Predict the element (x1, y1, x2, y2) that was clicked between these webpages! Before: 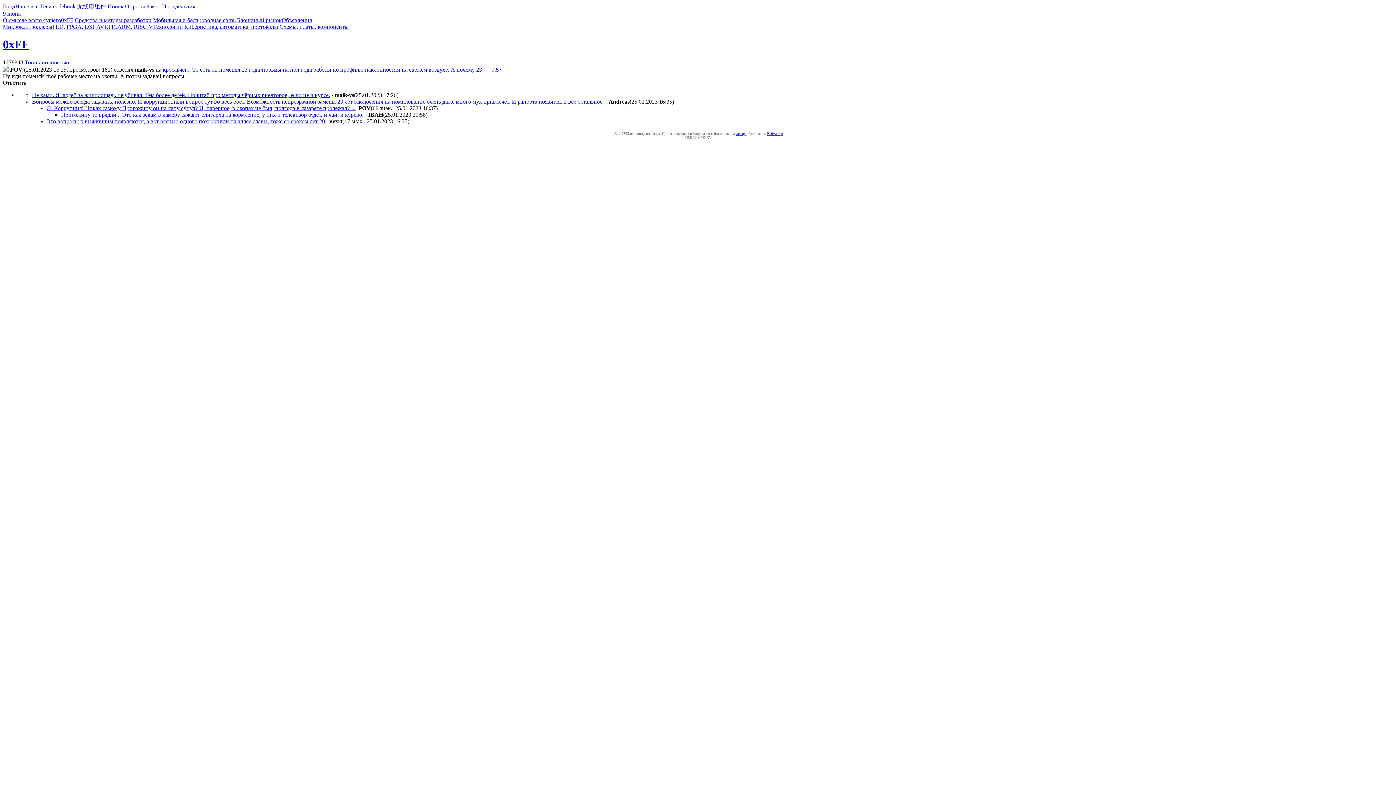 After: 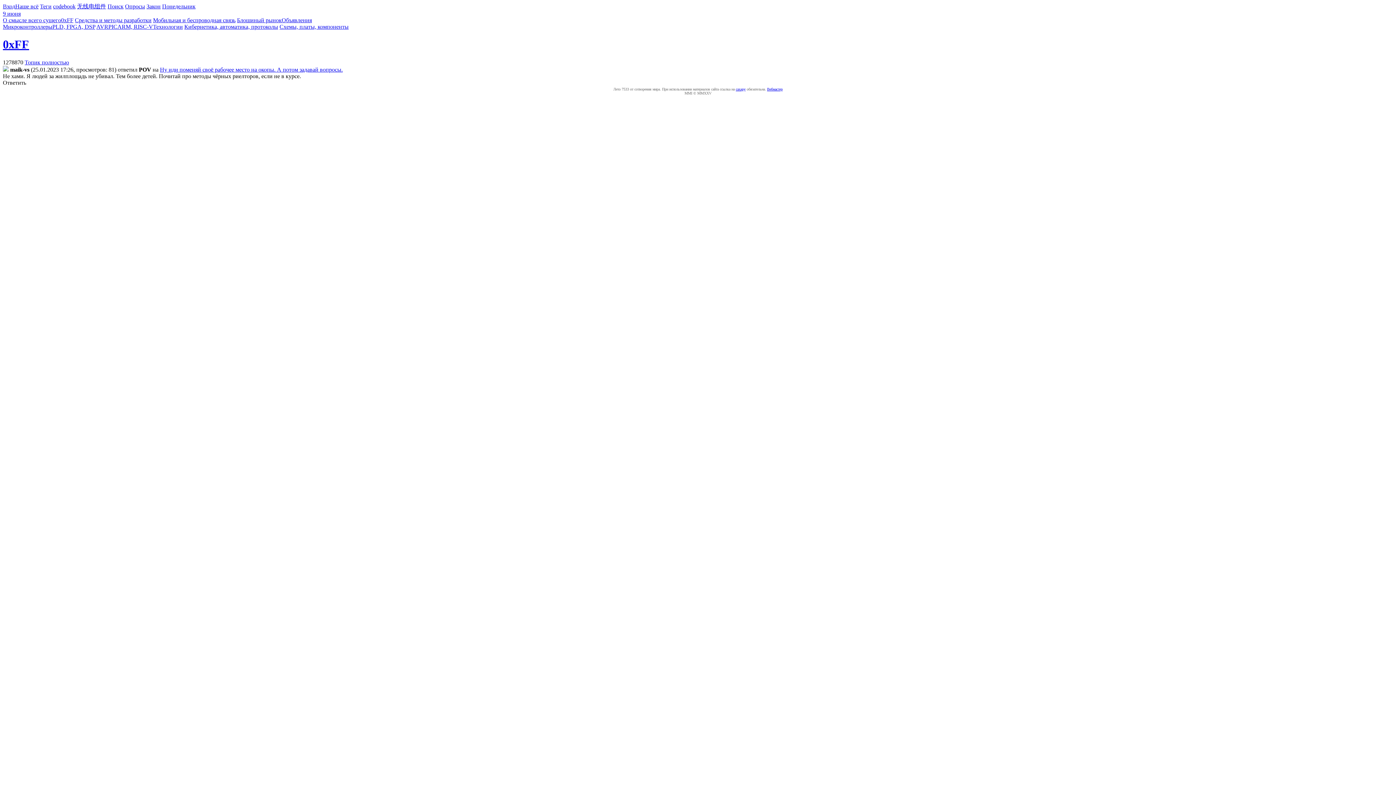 Action: label: Не хами. Я людей за жилплощадь не убивал. Тем более детей. Почитай про методы чёрных риелторов, если не в курсе. bbox: (32, 91, 330, 98)